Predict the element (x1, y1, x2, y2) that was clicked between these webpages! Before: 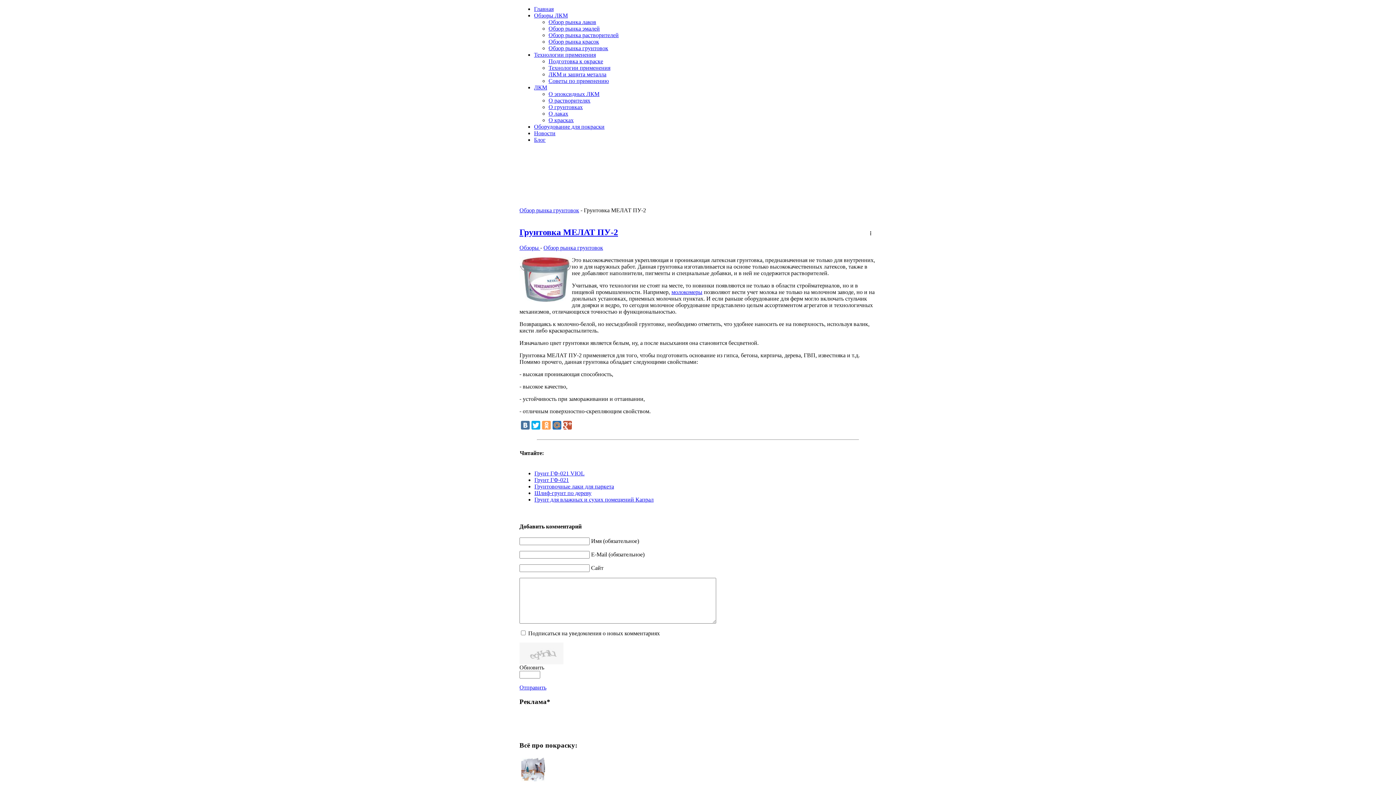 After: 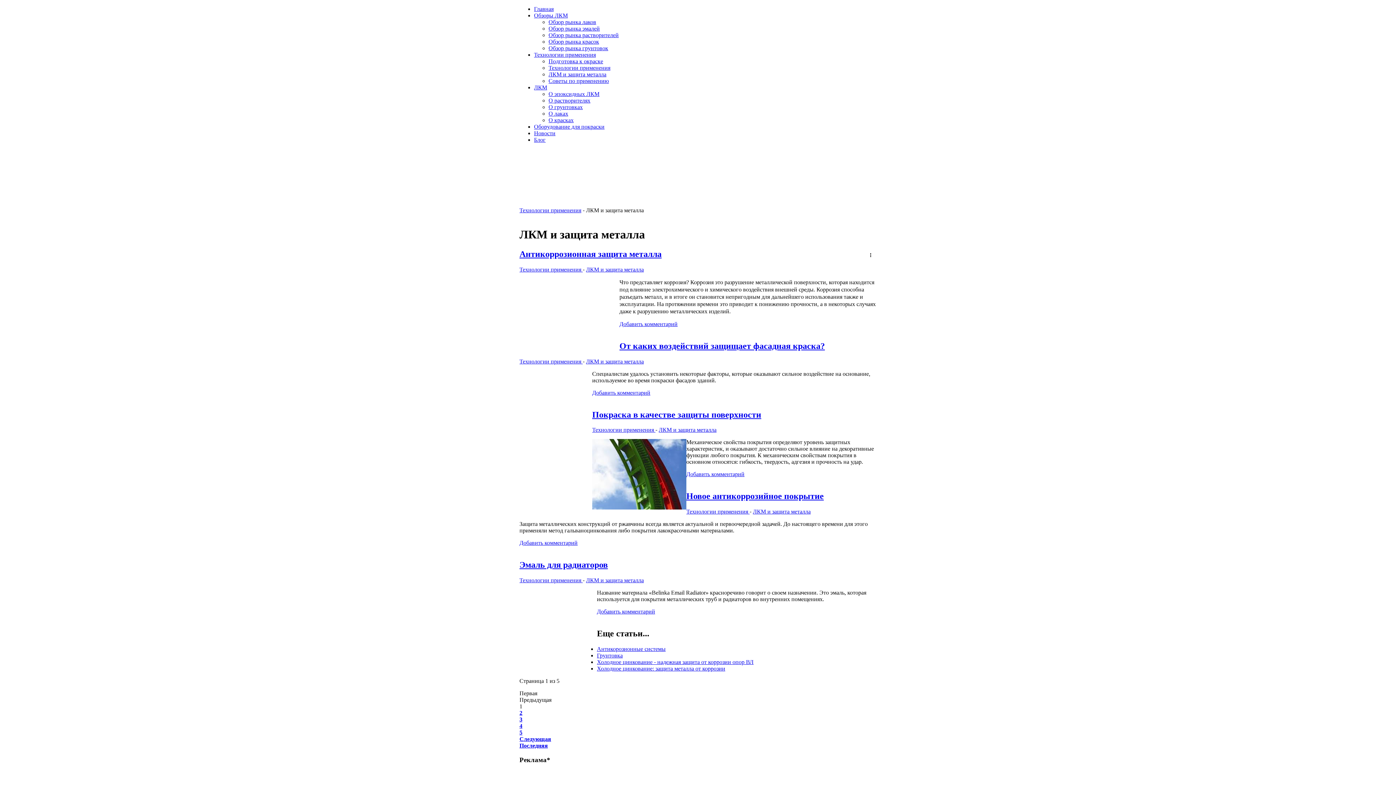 Action: bbox: (548, 71, 606, 77) label: ЛКМ и защита металла